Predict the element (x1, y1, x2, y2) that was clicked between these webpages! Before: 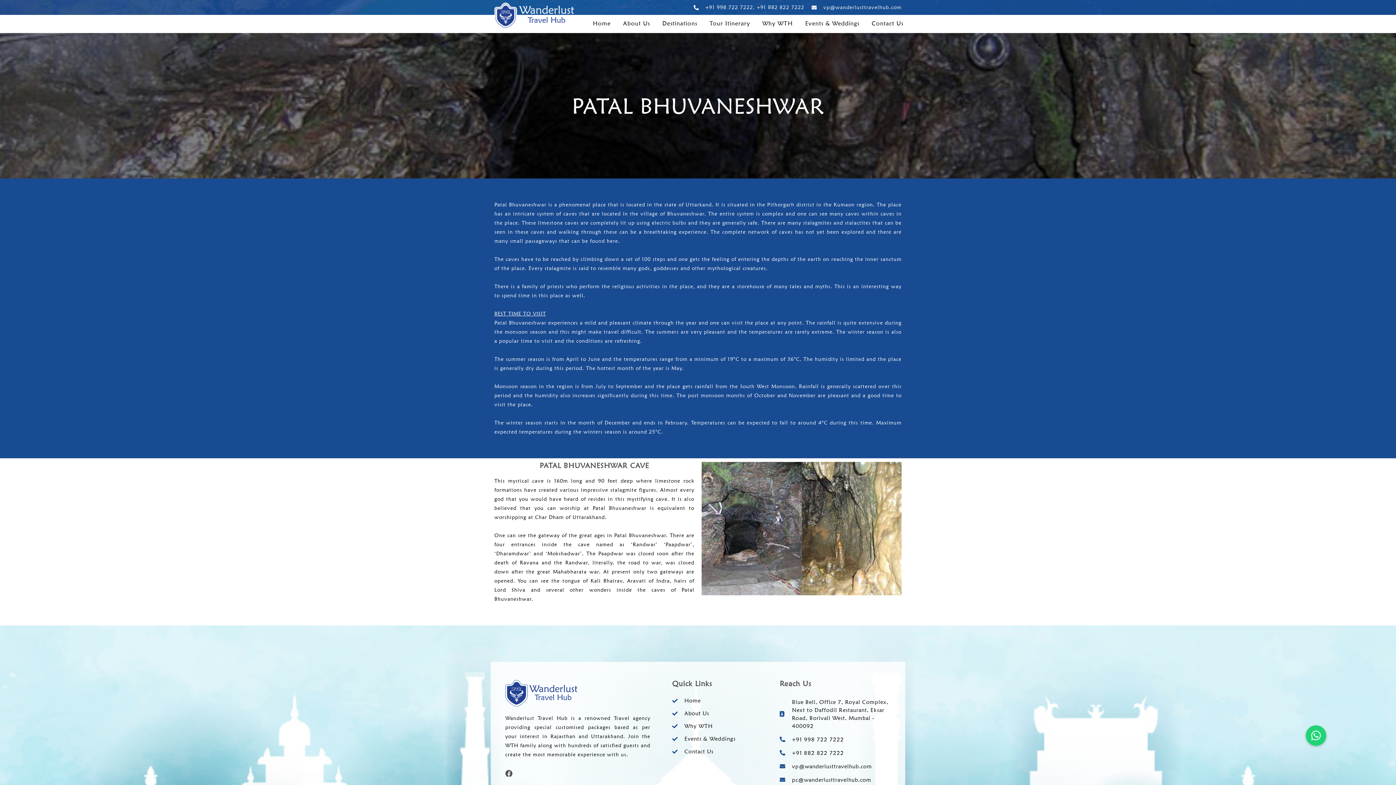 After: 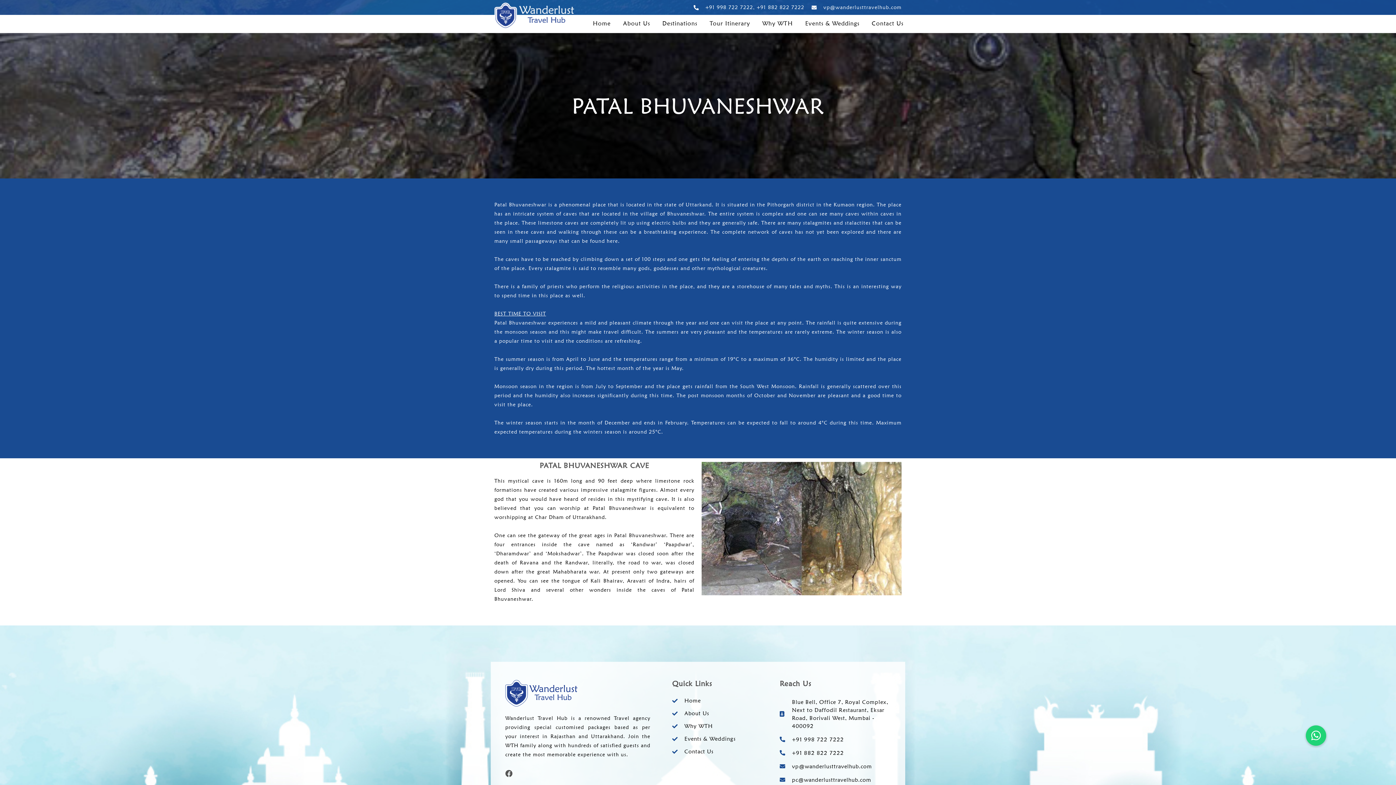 Action: bbox: (693, 3, 804, 11) label: +91 998 722 7222, +91 882 822 7222